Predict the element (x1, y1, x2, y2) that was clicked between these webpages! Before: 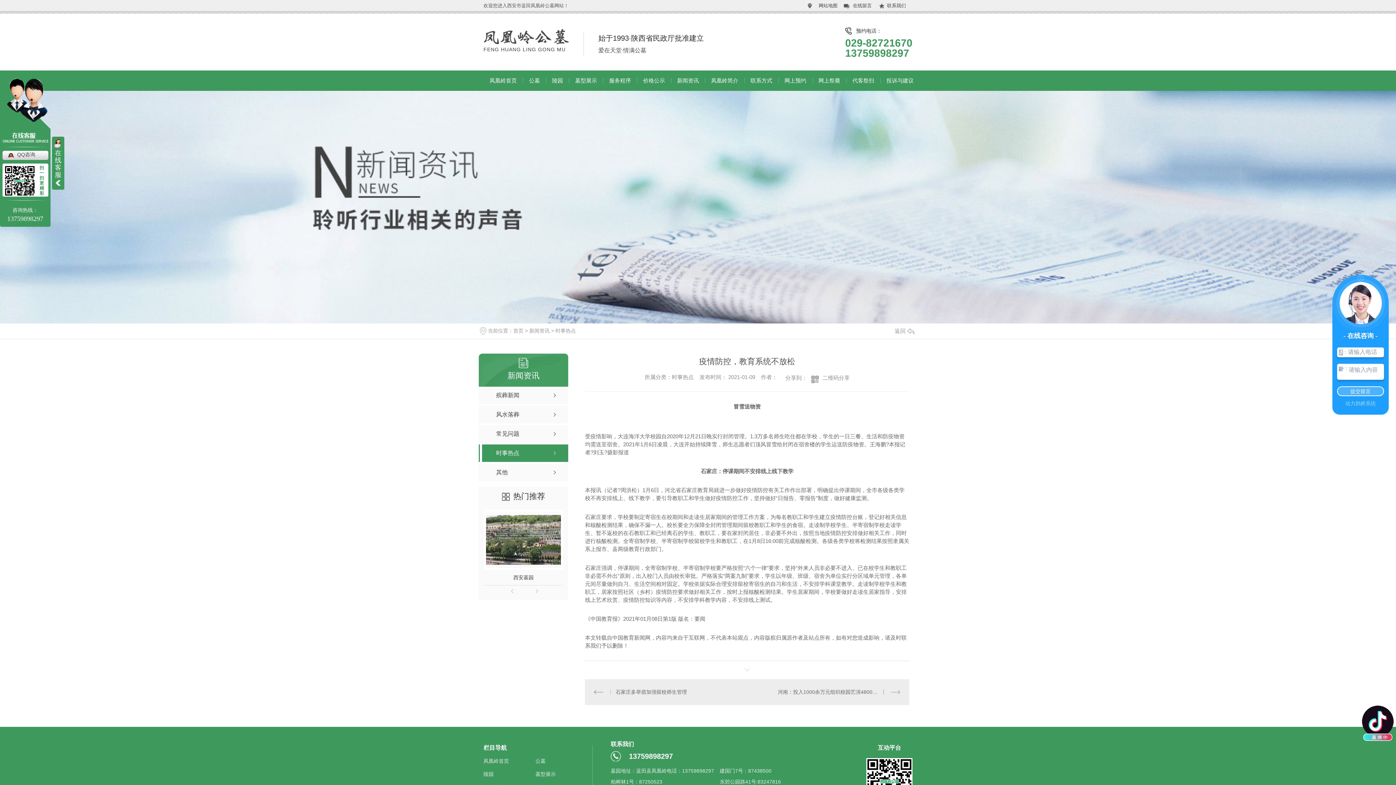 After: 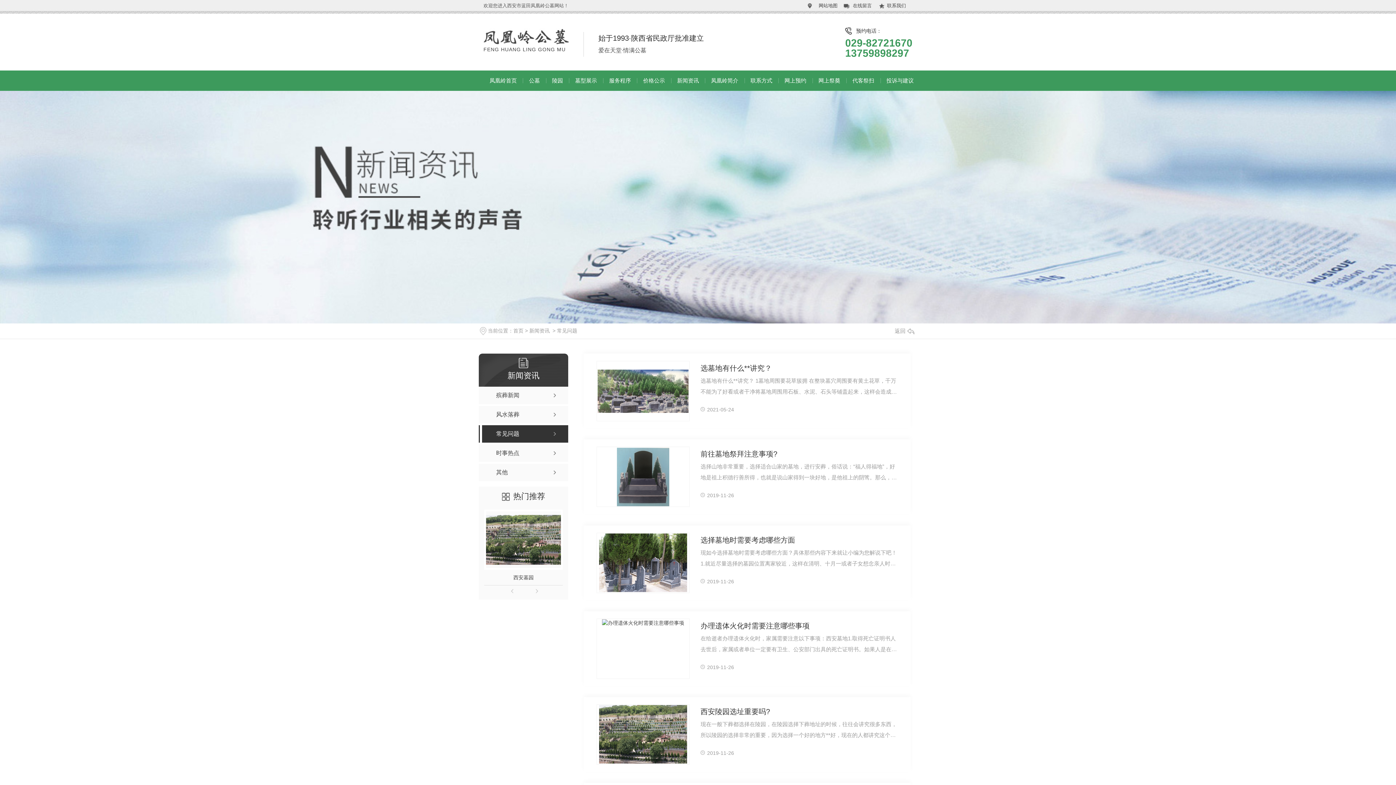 Action: bbox: (478, 425, 568, 443) label: 常见问题